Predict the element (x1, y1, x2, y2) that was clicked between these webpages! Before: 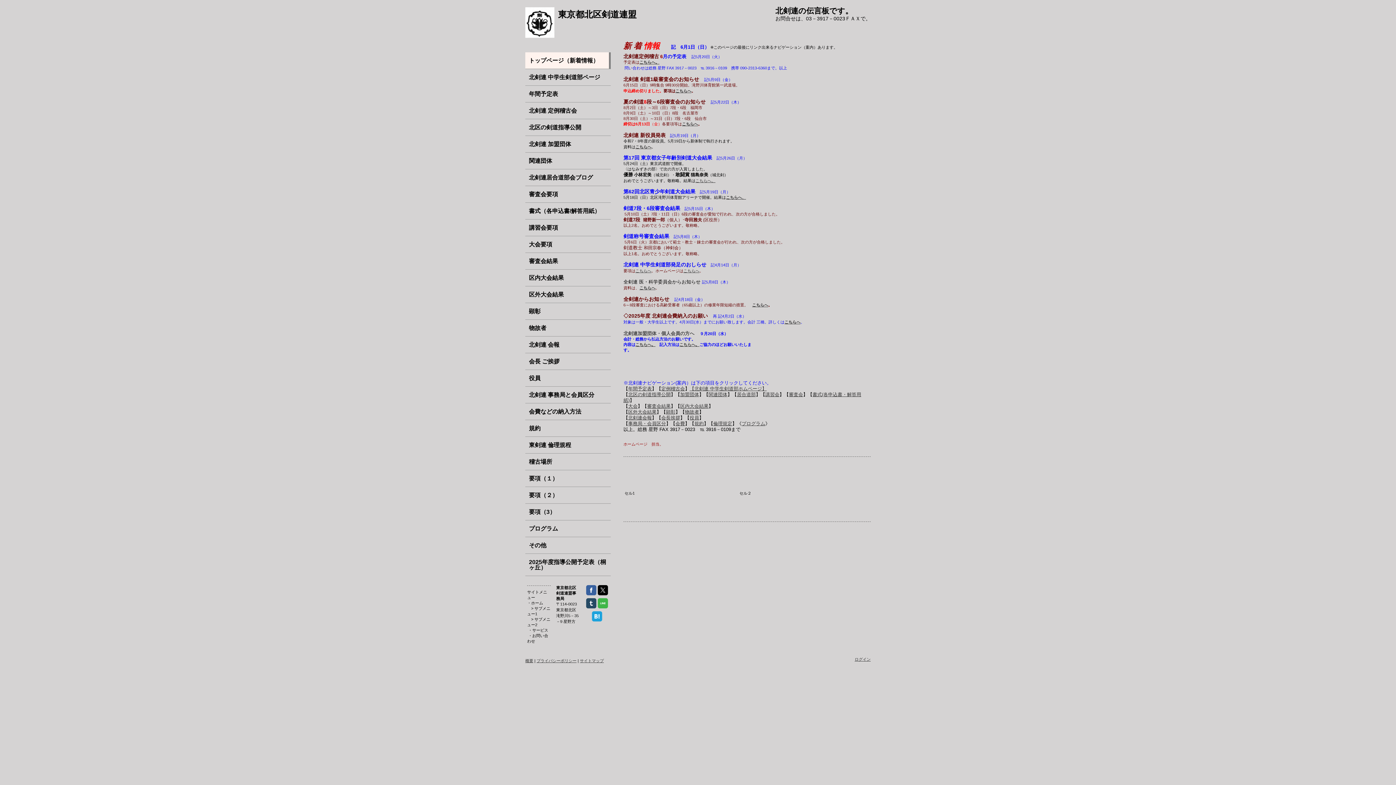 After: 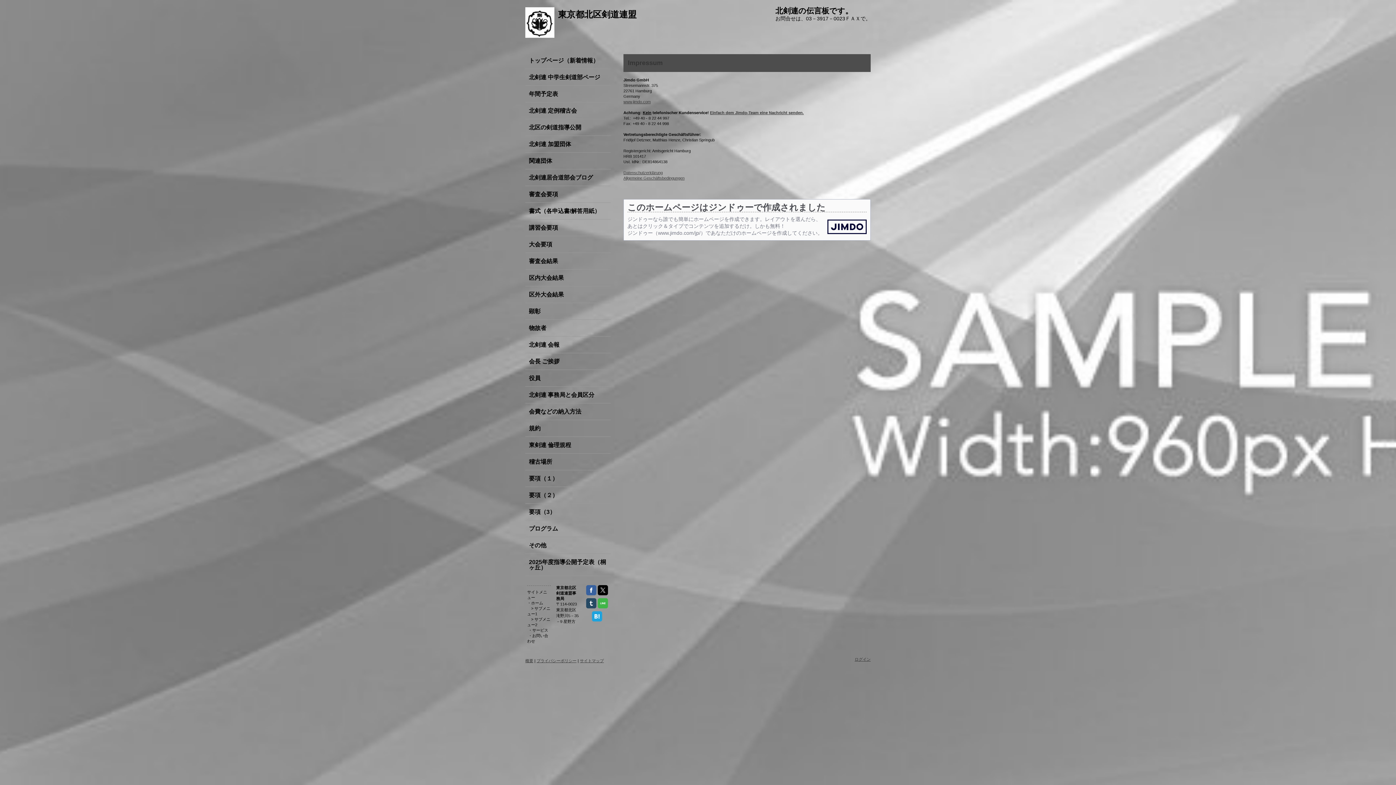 Action: label: 概要 bbox: (525, 658, 533, 663)